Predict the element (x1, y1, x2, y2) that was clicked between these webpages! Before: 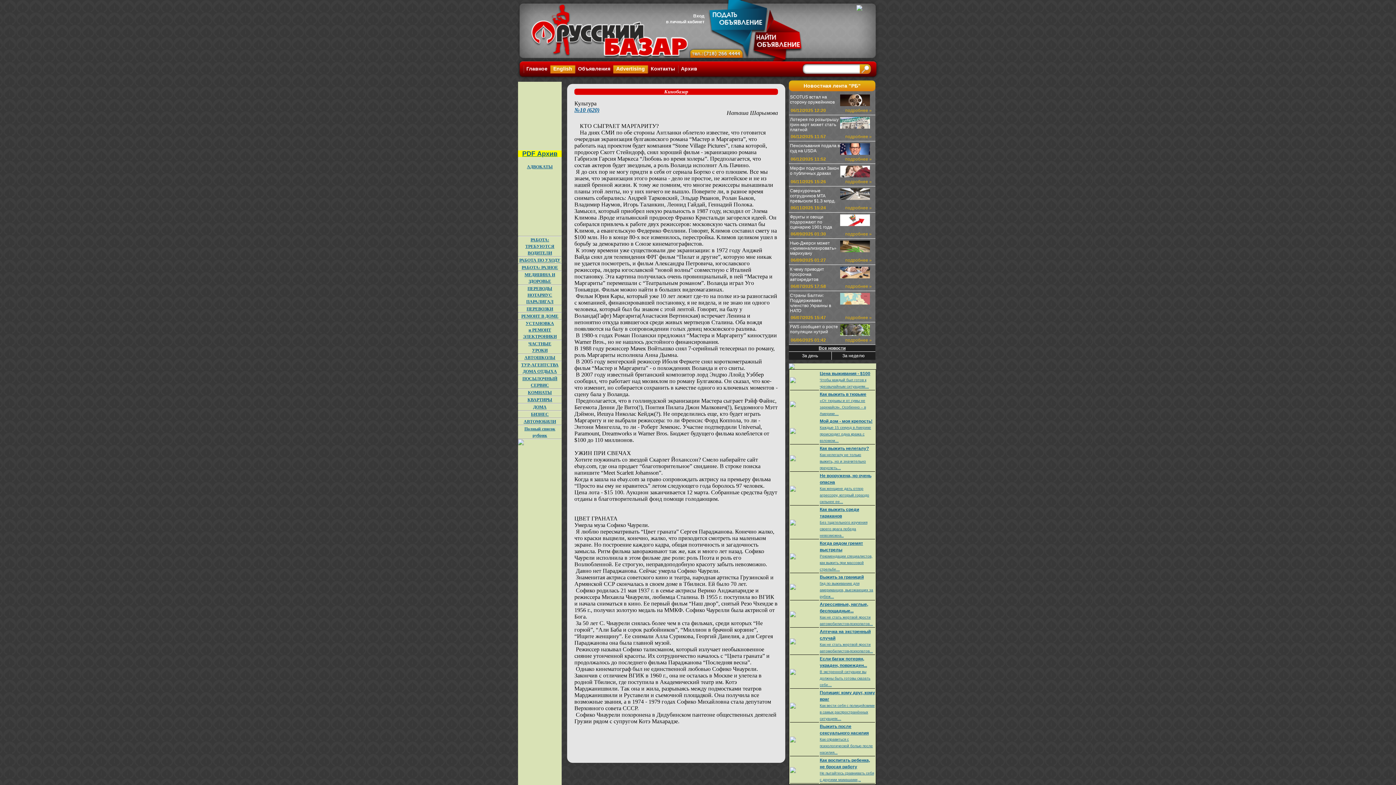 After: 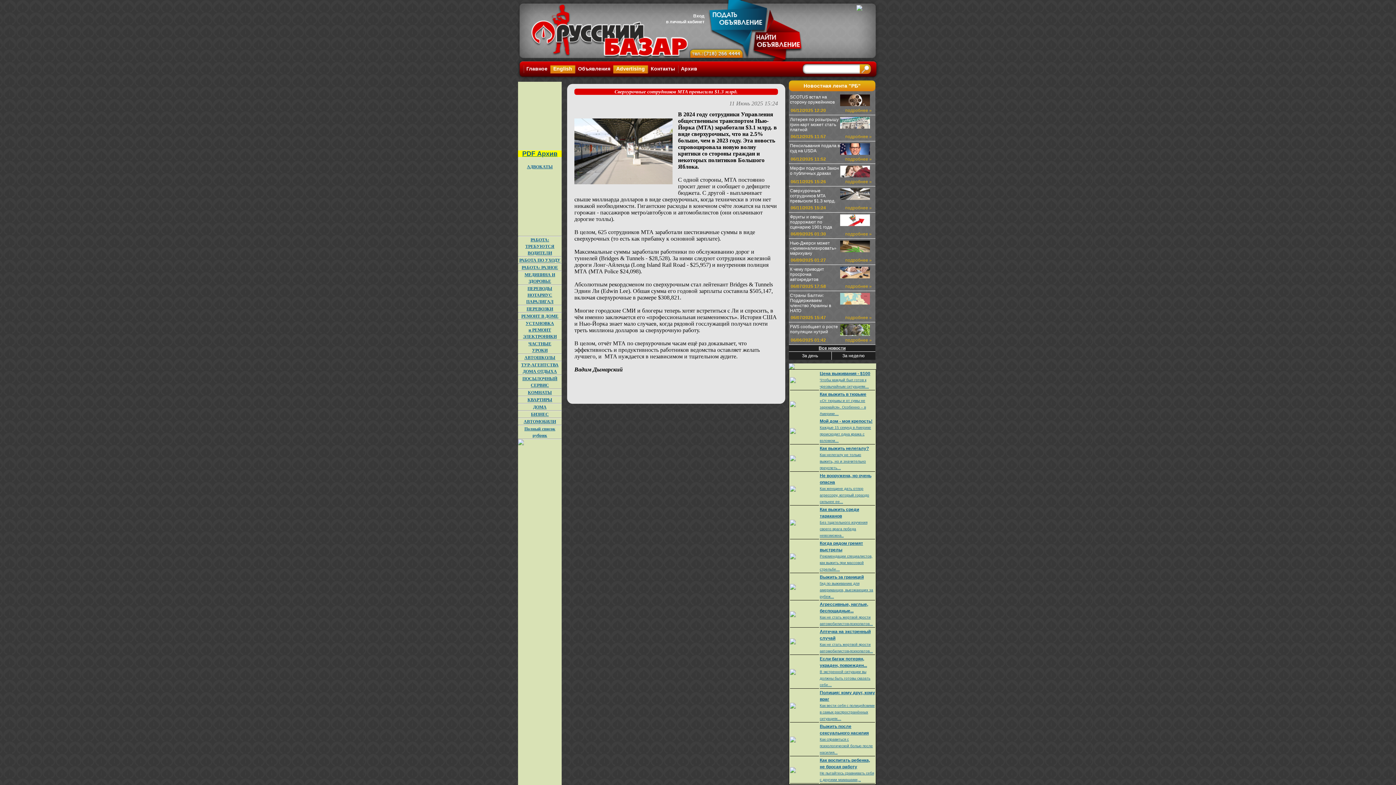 Action: bbox: (845, 205, 872, 210) label: подробнее »